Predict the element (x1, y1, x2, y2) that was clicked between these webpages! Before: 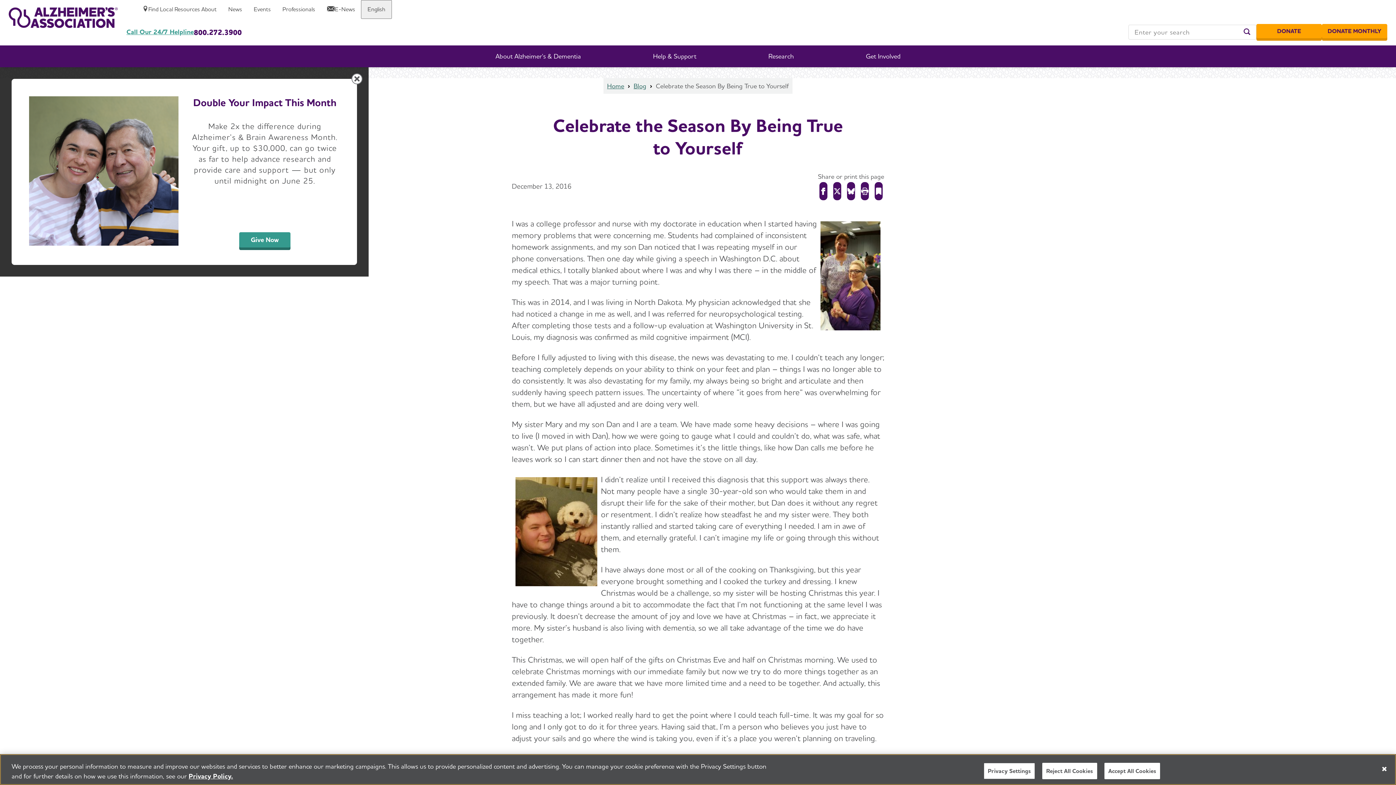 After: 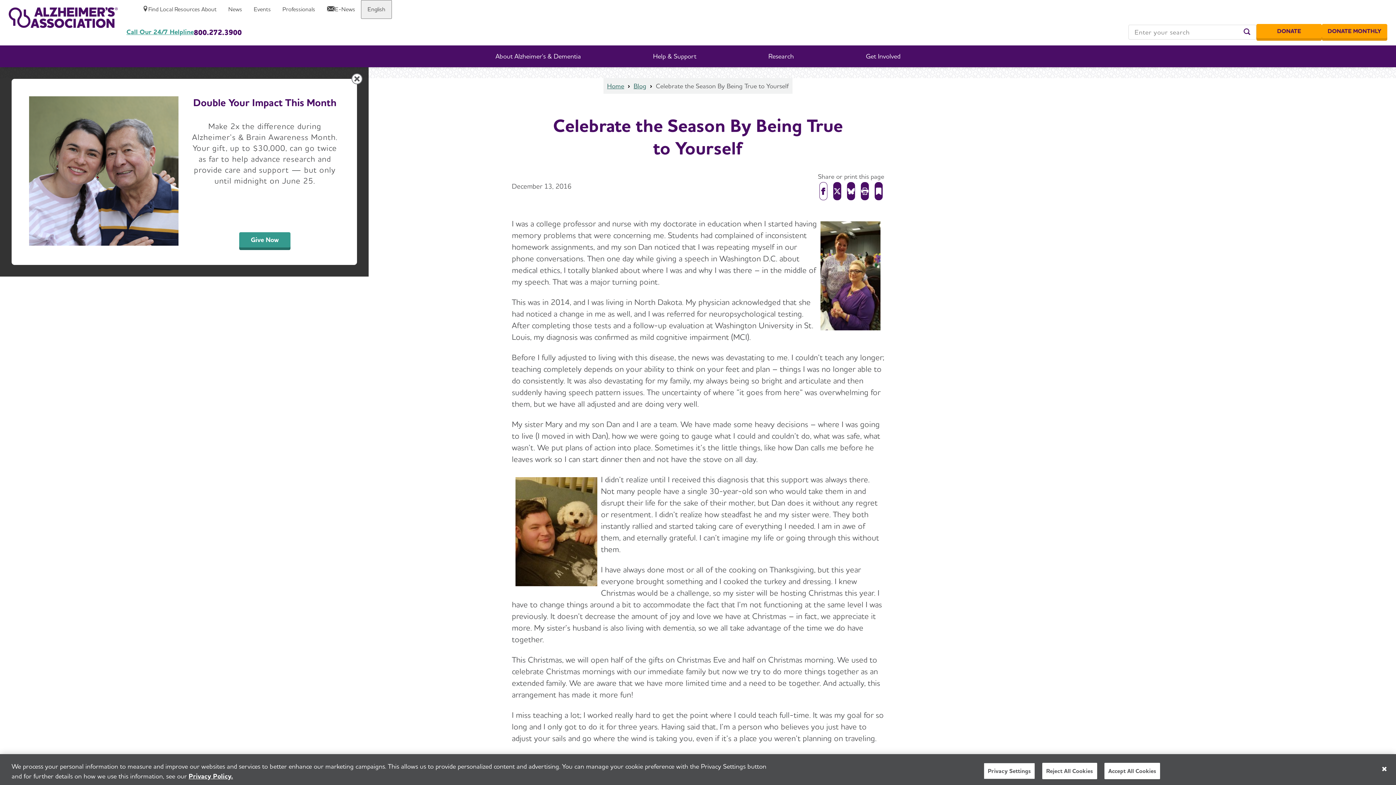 Action: label: Share on Facebook bbox: (819, 182, 827, 200)